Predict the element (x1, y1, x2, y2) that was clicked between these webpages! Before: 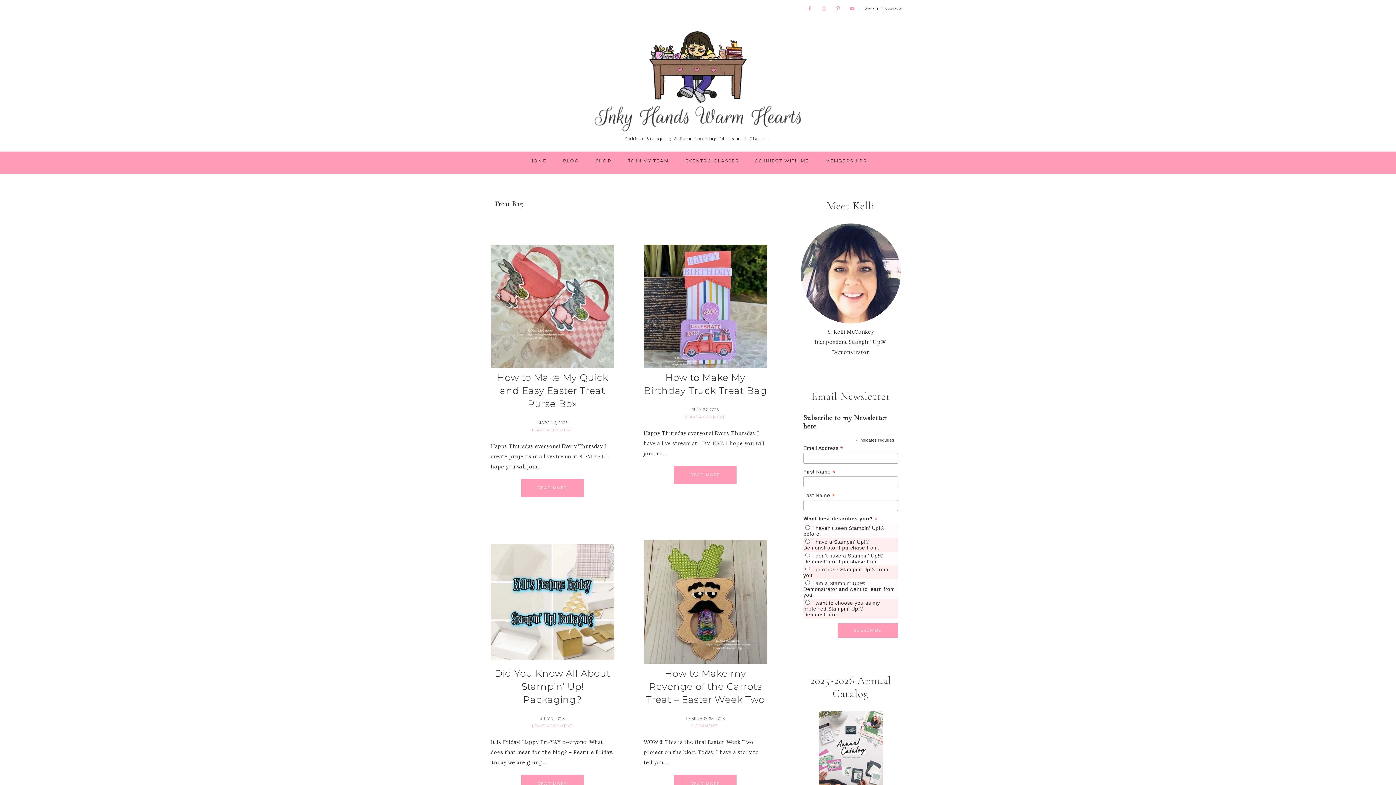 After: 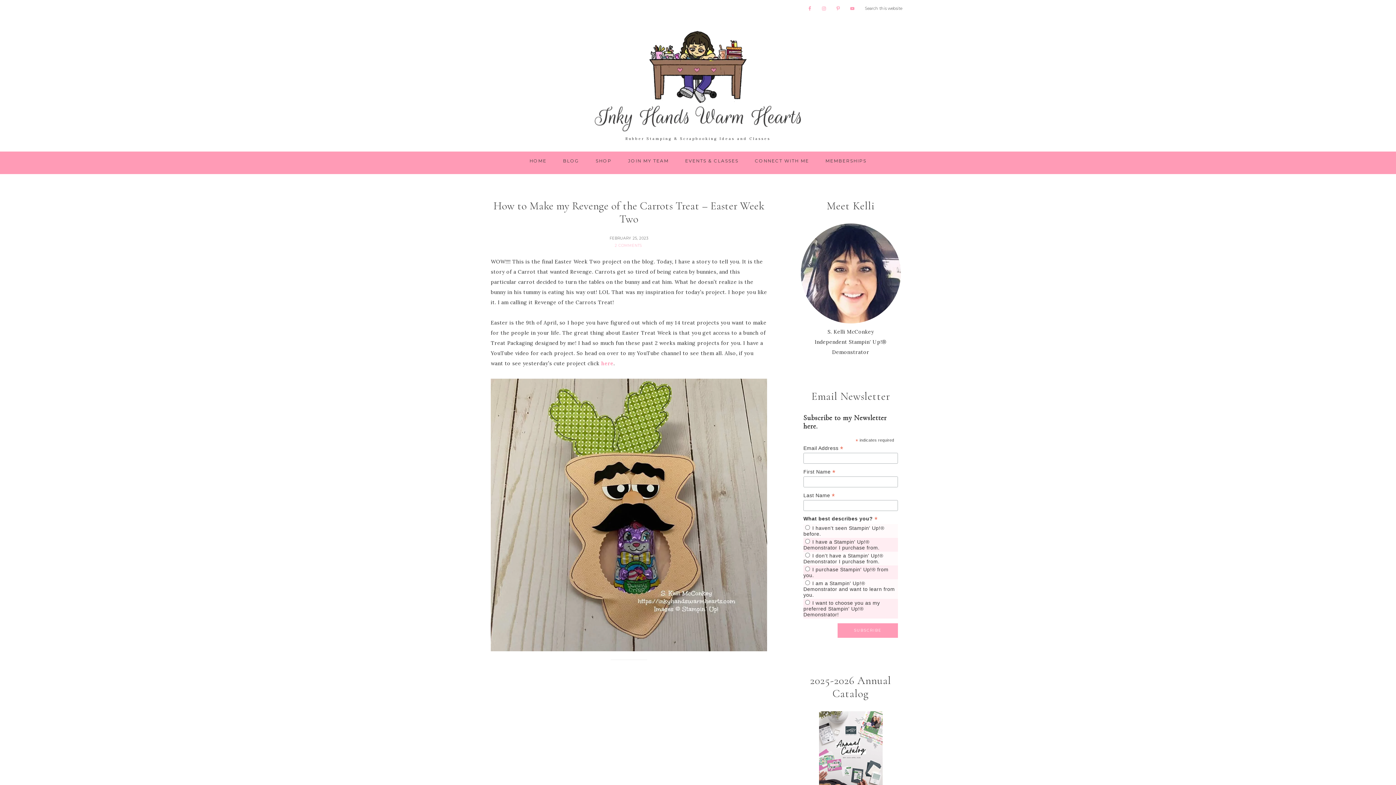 Action: bbox: (643, 658, 767, 665)